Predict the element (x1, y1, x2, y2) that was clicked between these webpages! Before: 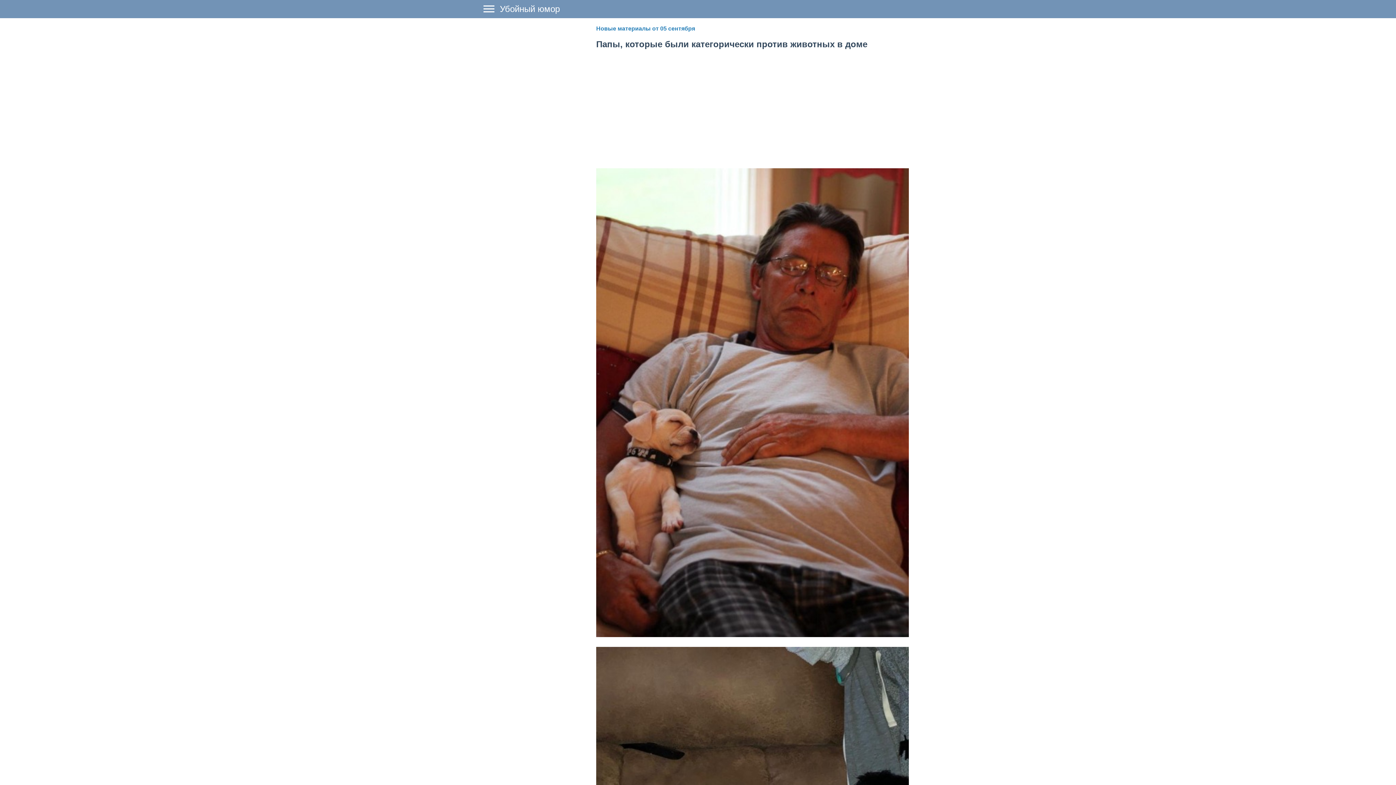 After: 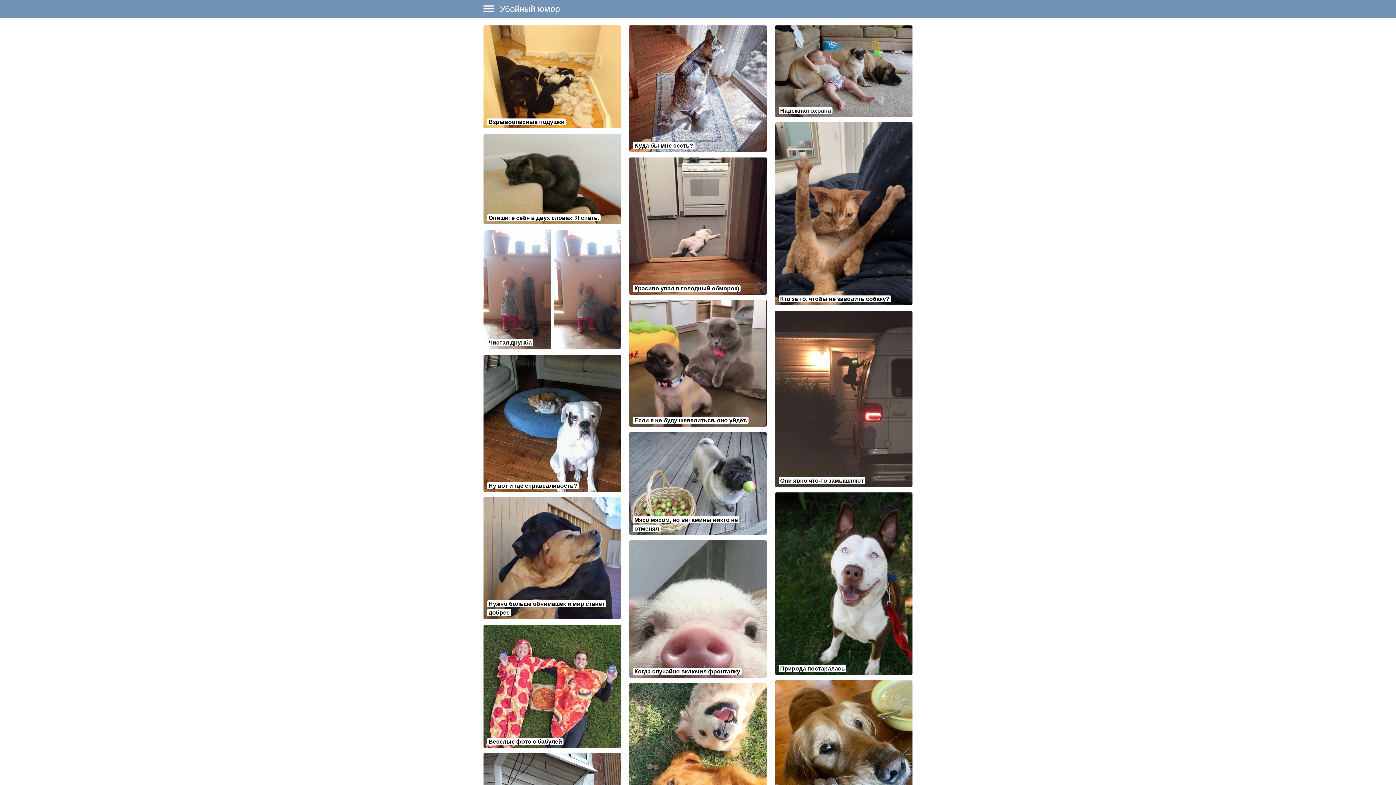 Action: label: Убойный юмор bbox: (498, 4, 560, 13)